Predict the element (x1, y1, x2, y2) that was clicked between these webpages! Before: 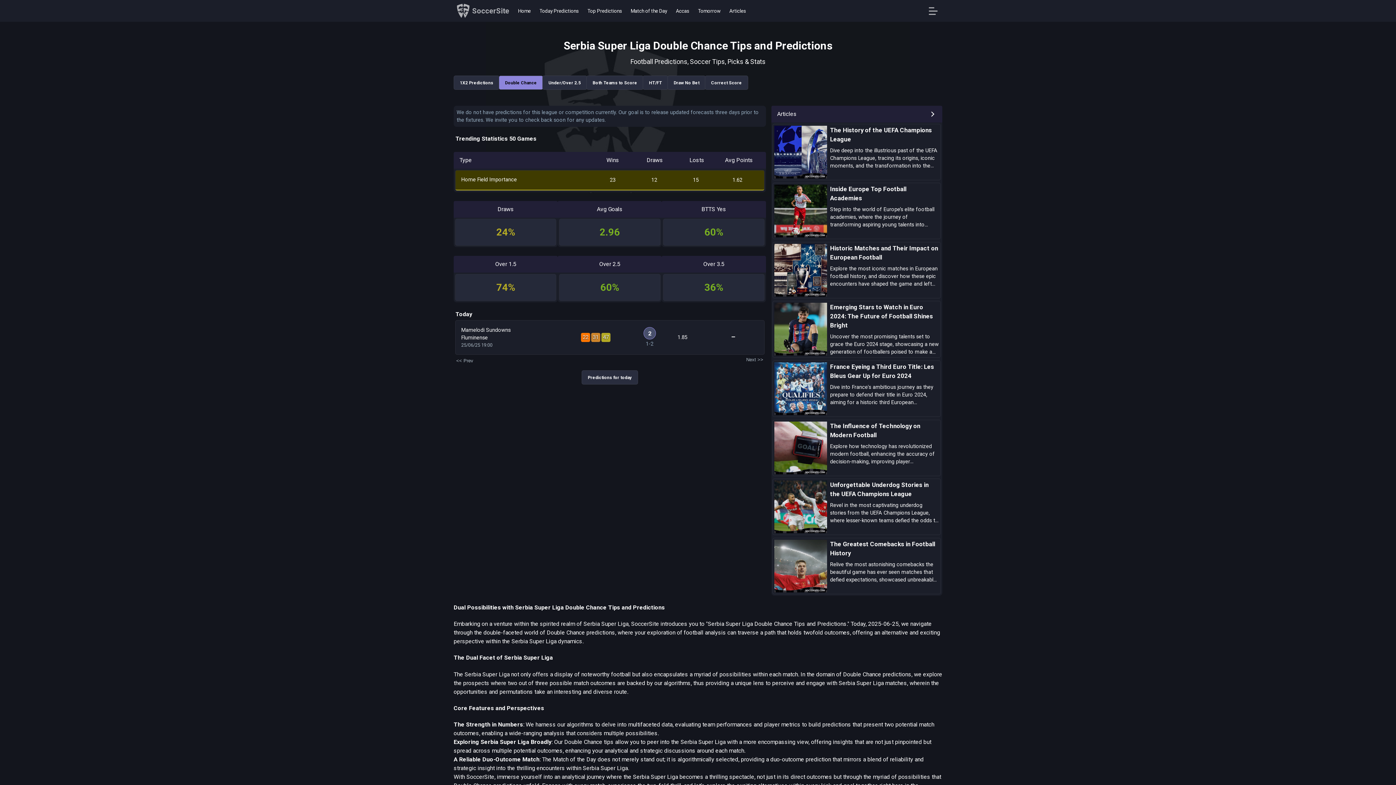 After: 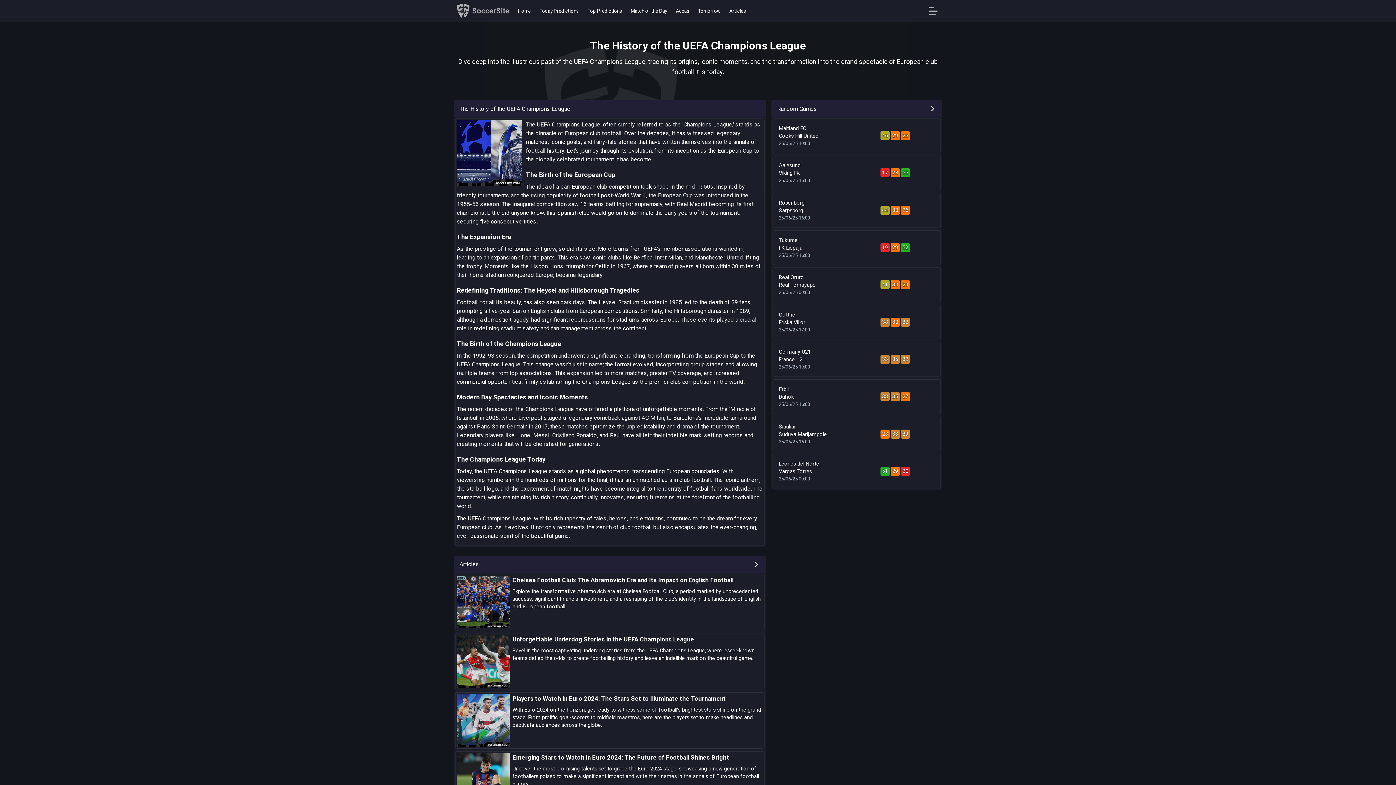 Action: bbox: (774, 125, 939, 178) label: The History of the UEFA Champions League

Dive deep into the illustrious past of the UEFA Champions League, tracing its origins, iconic moments, and the transformation into the grand spectacle of European club football it is today.